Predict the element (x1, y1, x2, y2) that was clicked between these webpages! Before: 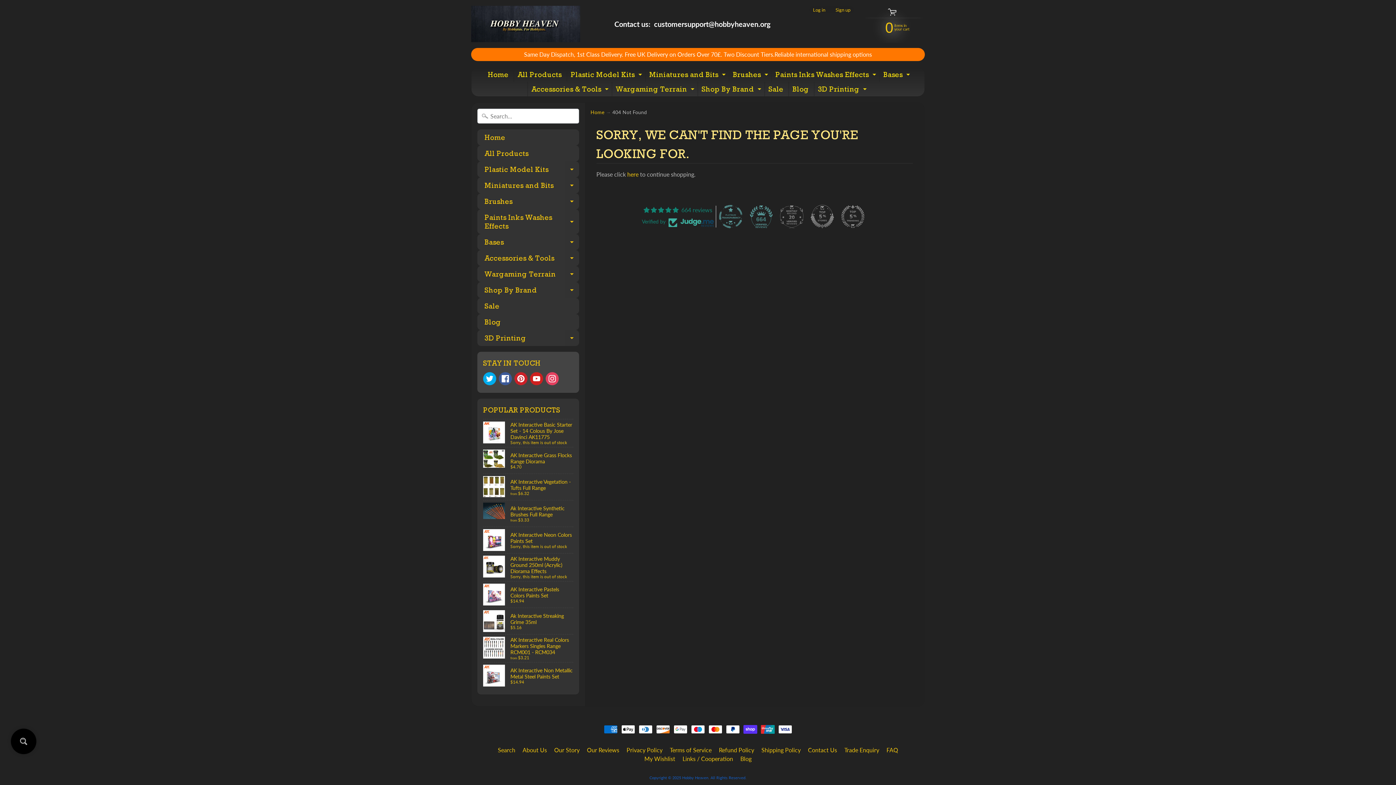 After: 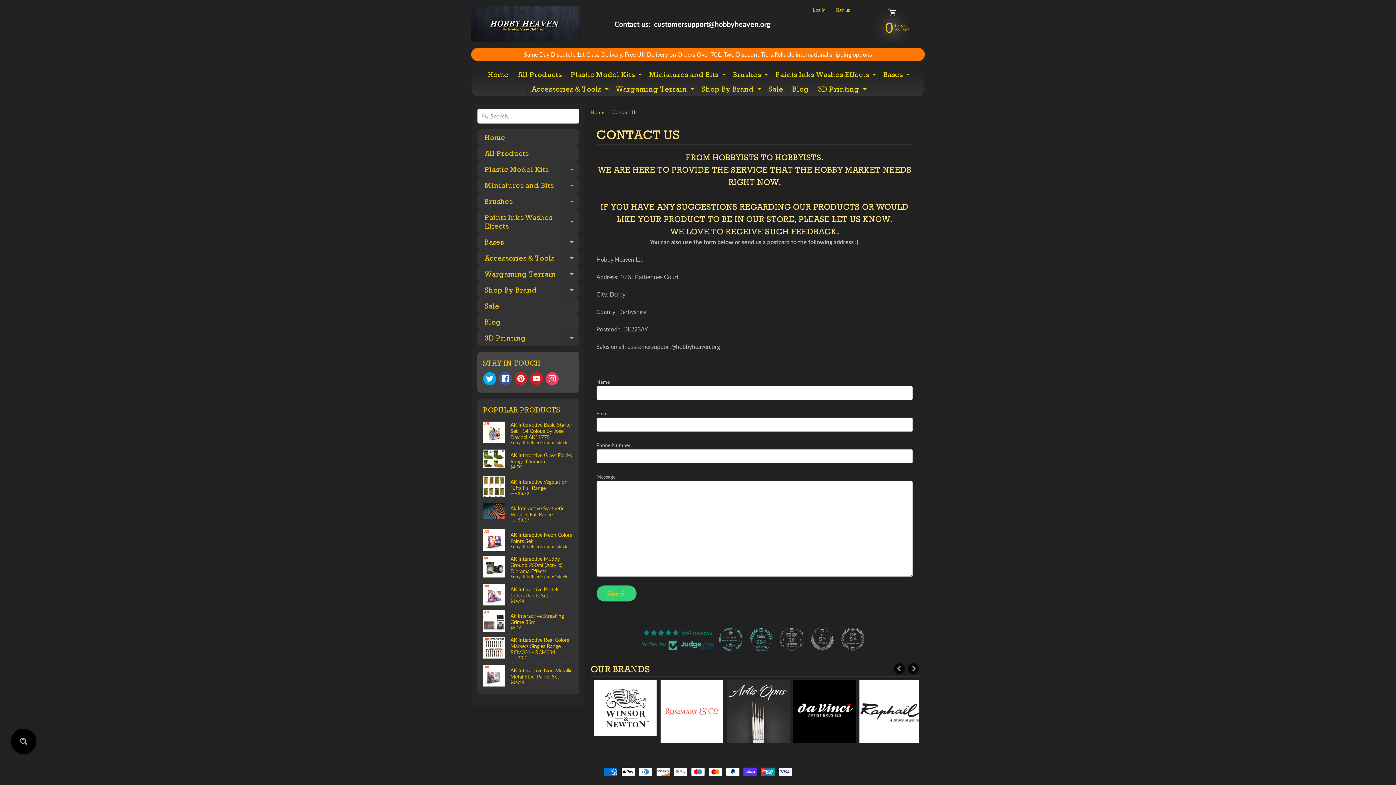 Action: bbox: (805, 746, 840, 754) label: Contact Us